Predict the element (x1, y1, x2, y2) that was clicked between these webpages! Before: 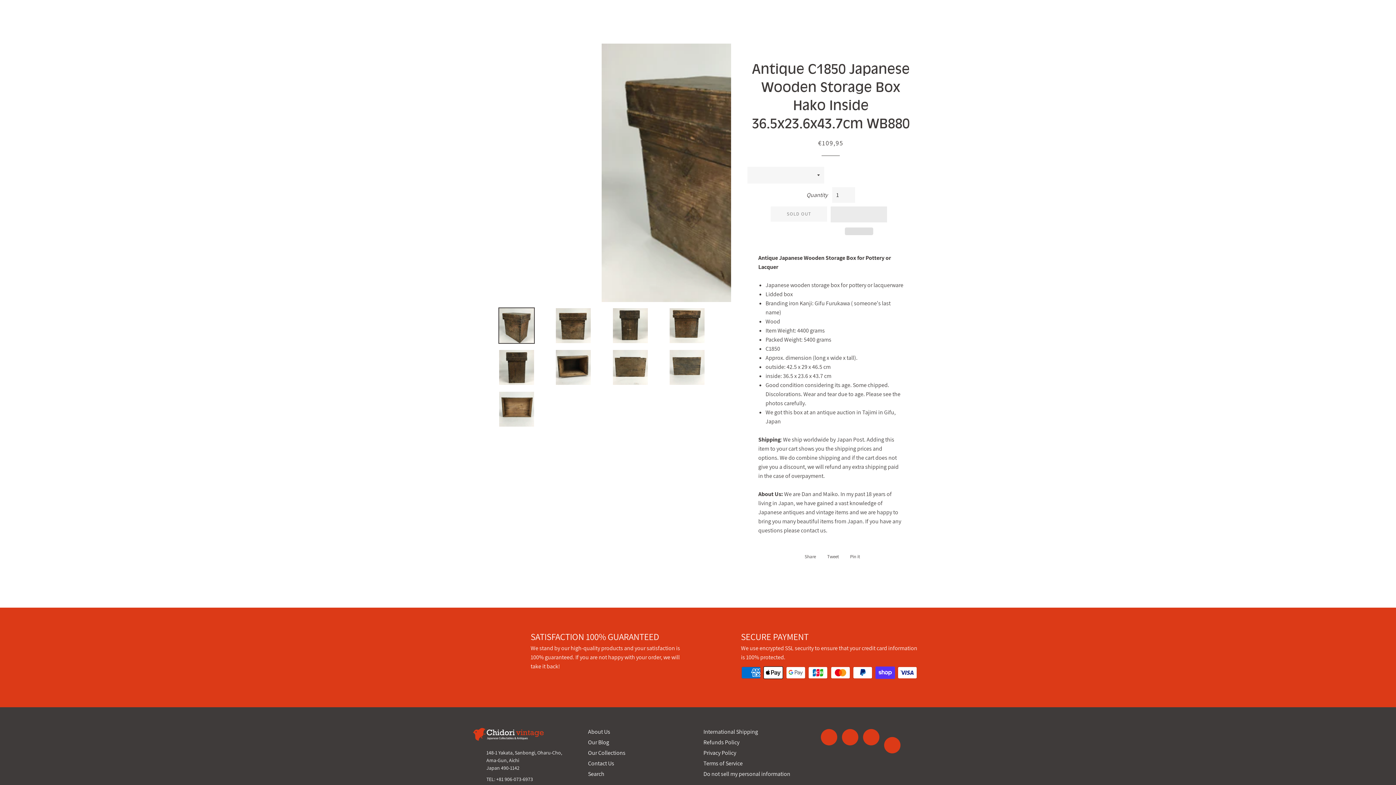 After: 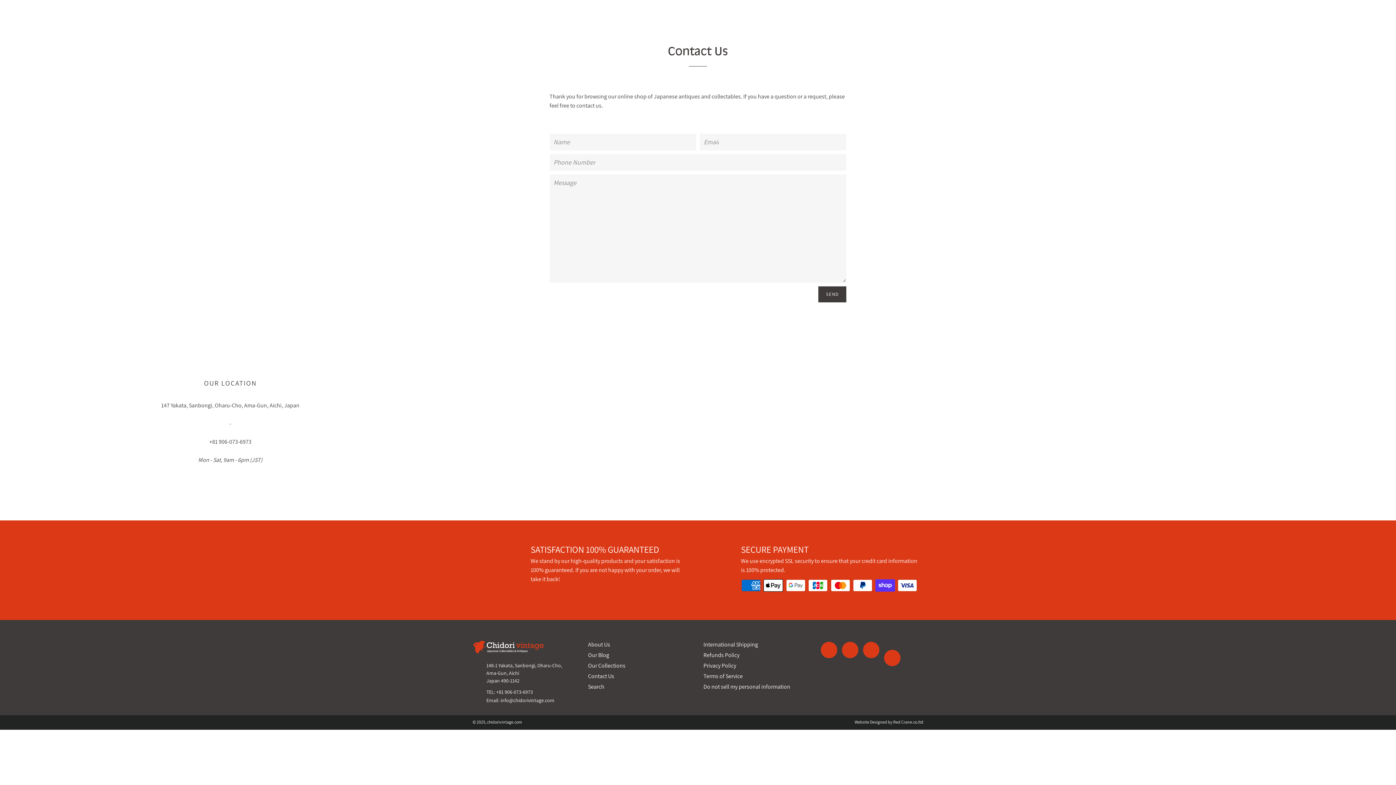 Action: bbox: (1315, 0, 1344, 18) label: CONTACT